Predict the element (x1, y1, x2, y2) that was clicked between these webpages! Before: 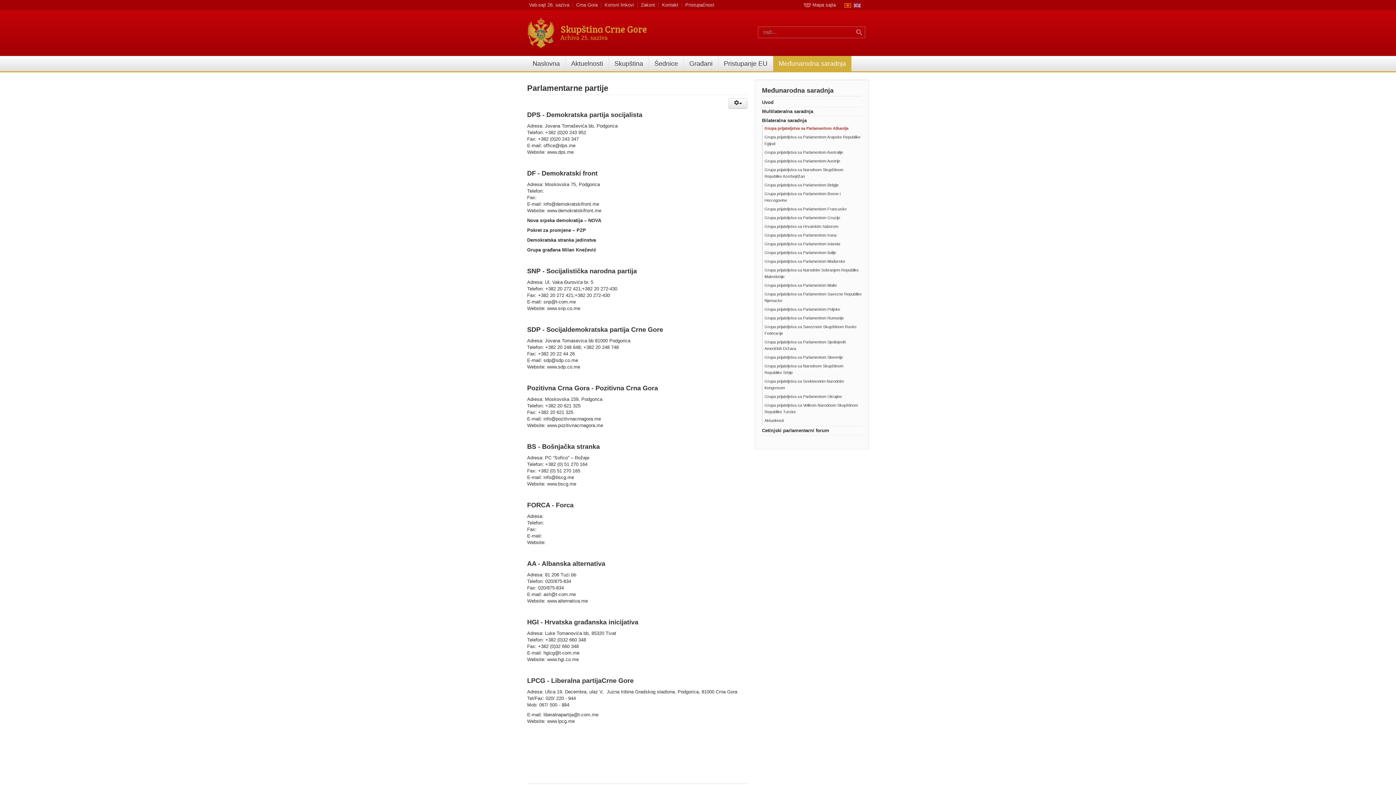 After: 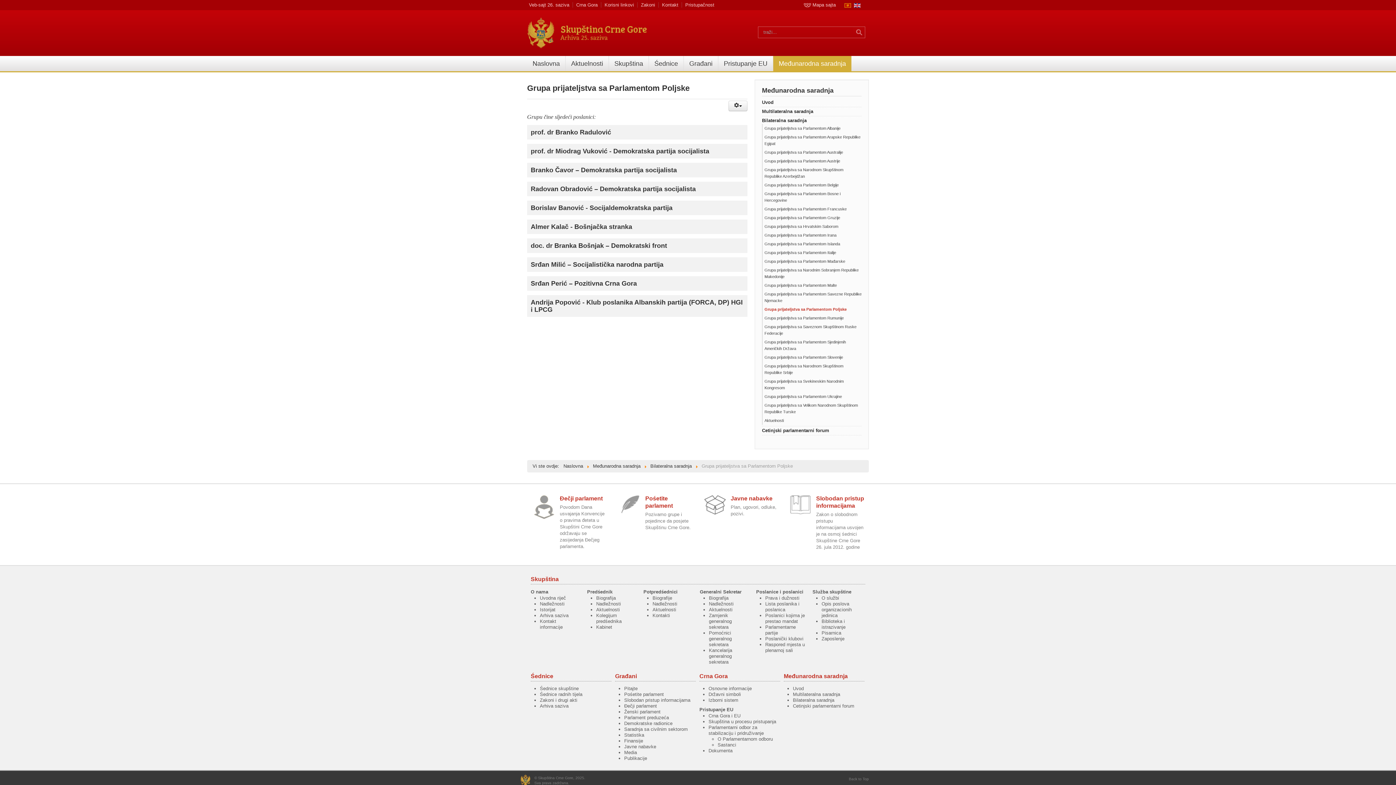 Action: bbox: (764, 307, 840, 311) label: Grupa prijateljstva sa Parlamentom Poljske